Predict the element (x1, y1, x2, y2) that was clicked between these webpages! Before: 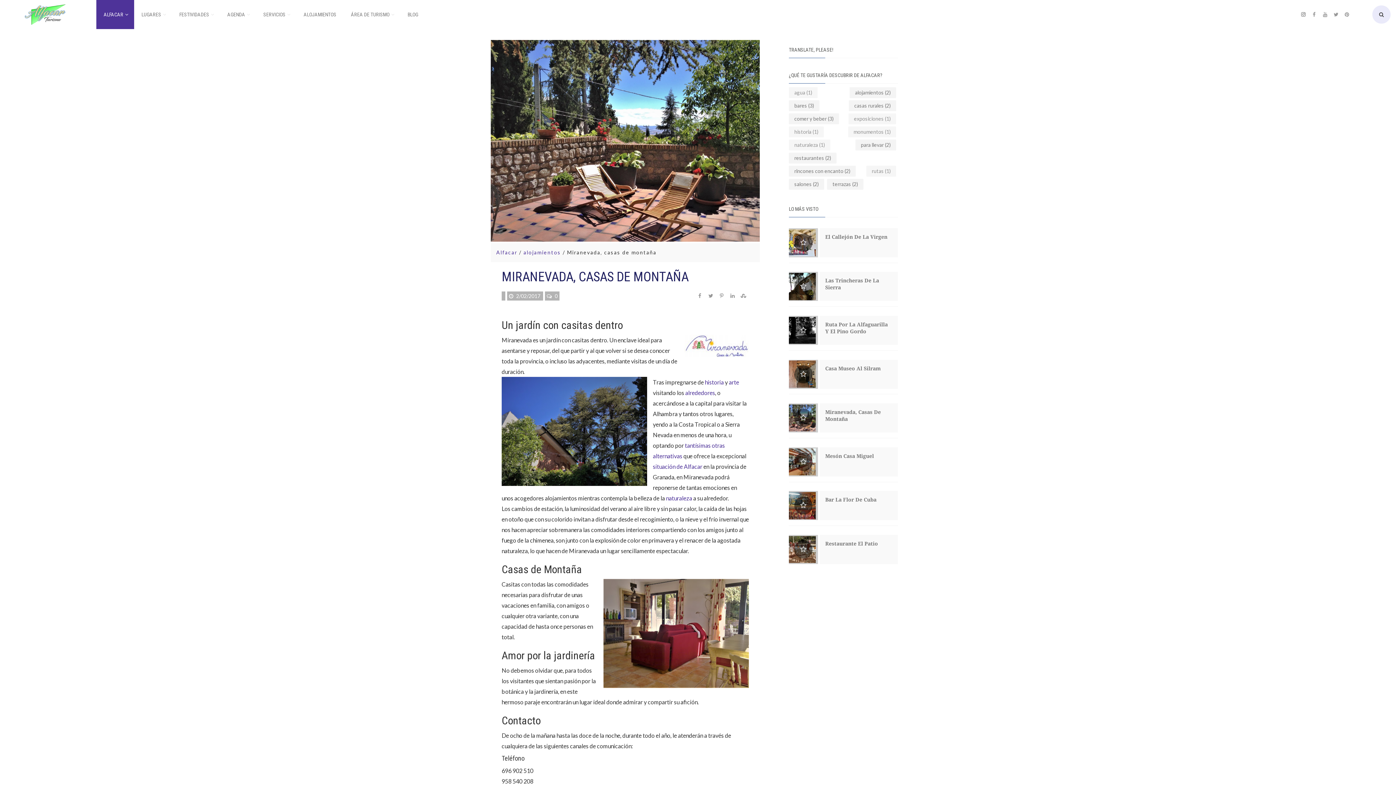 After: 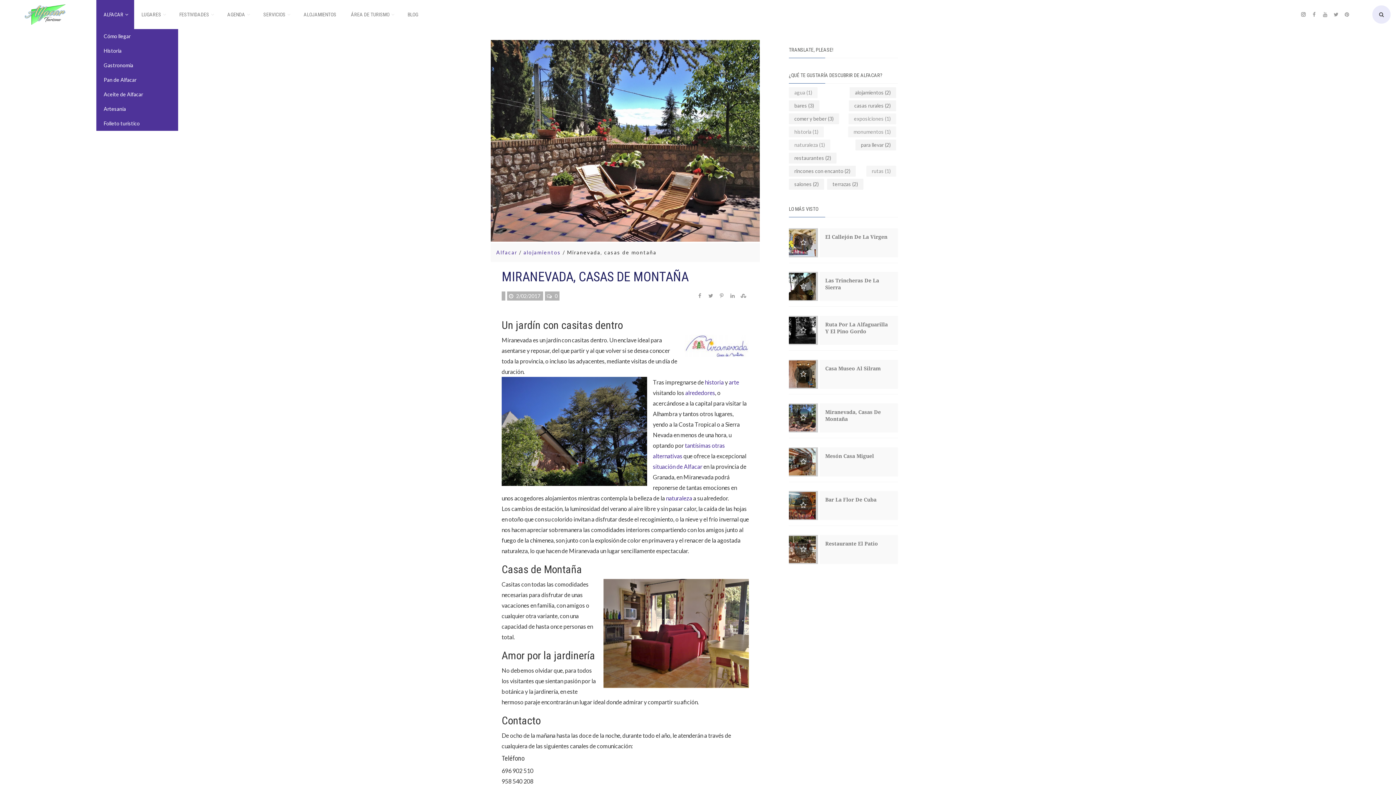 Action: bbox: (96, 0, 134, 29) label: ALFACAR